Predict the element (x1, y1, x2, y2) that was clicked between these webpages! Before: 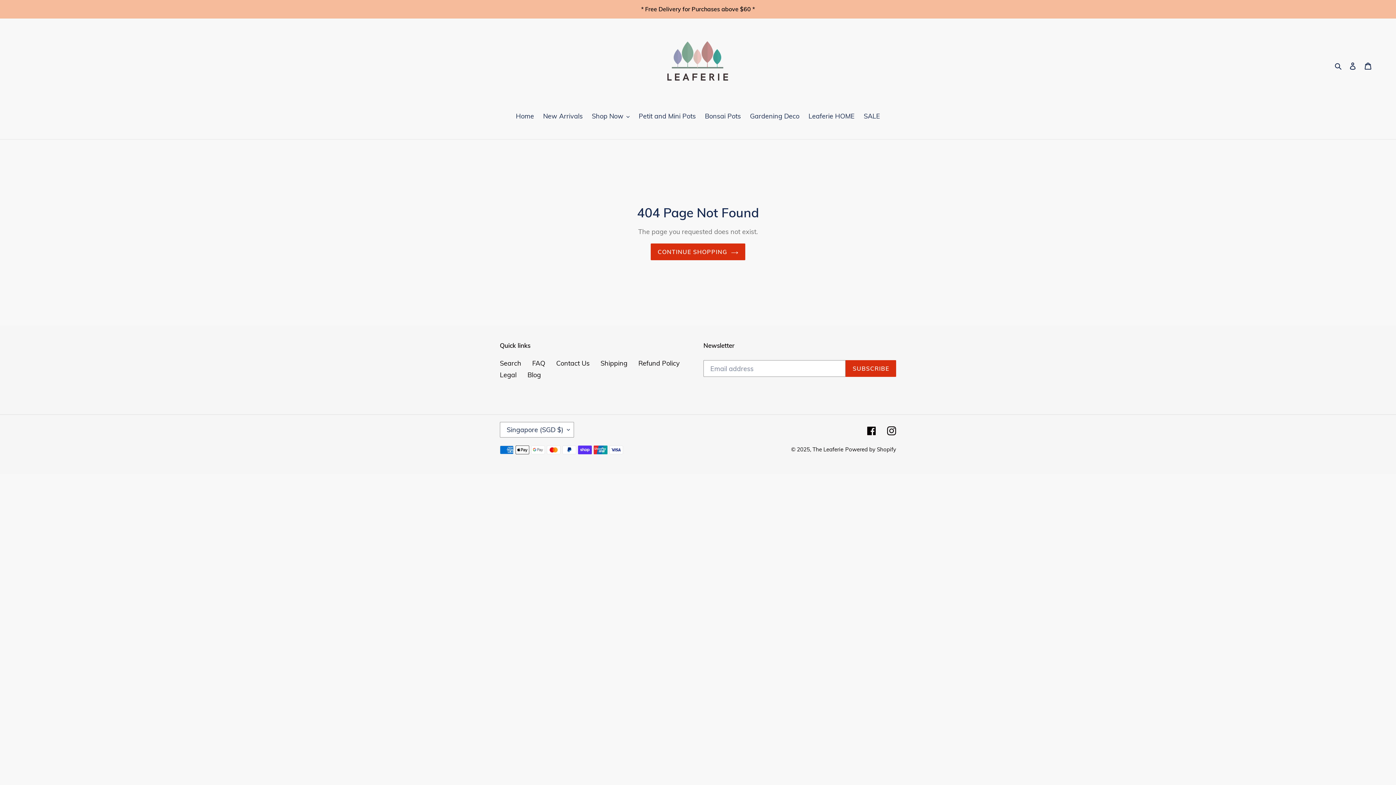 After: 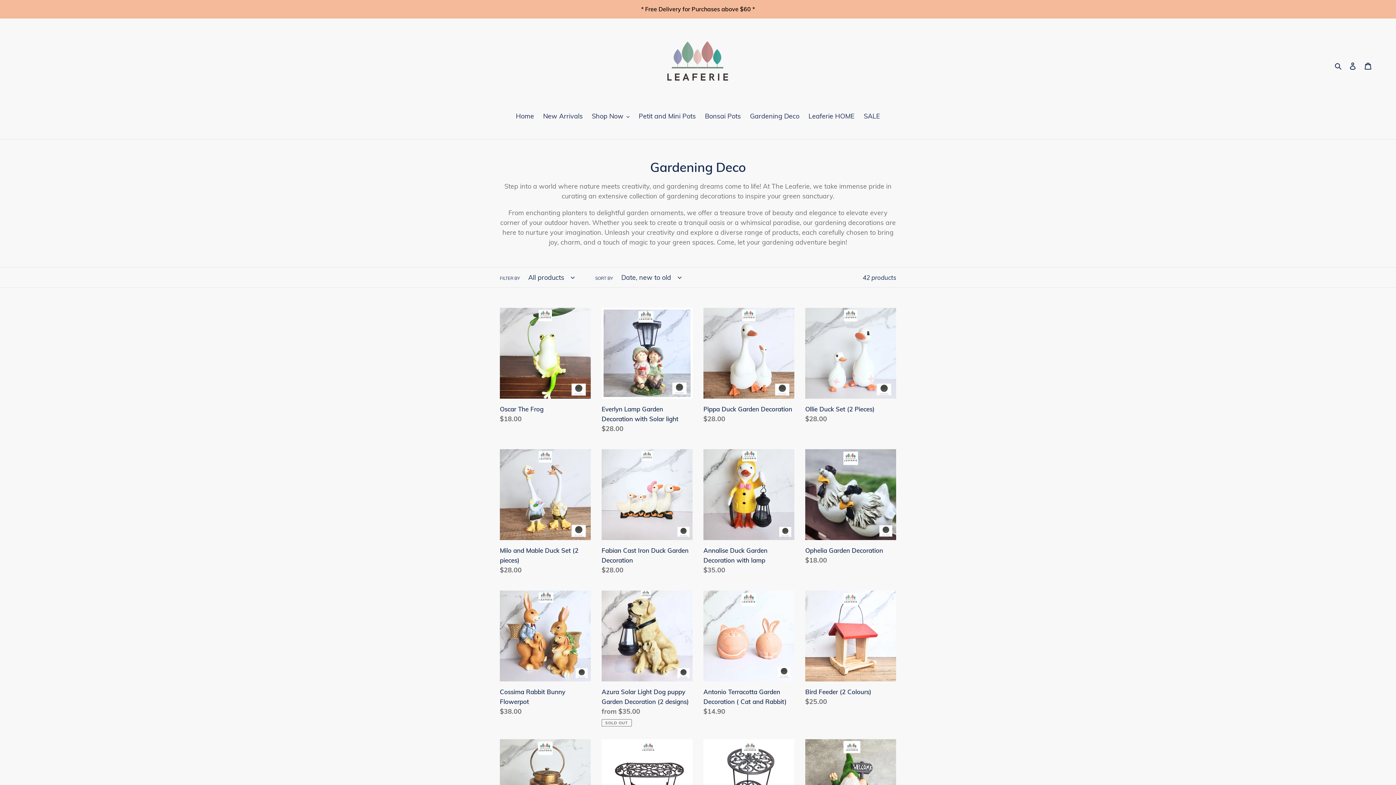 Action: bbox: (746, 111, 803, 122) label: Gardening Deco